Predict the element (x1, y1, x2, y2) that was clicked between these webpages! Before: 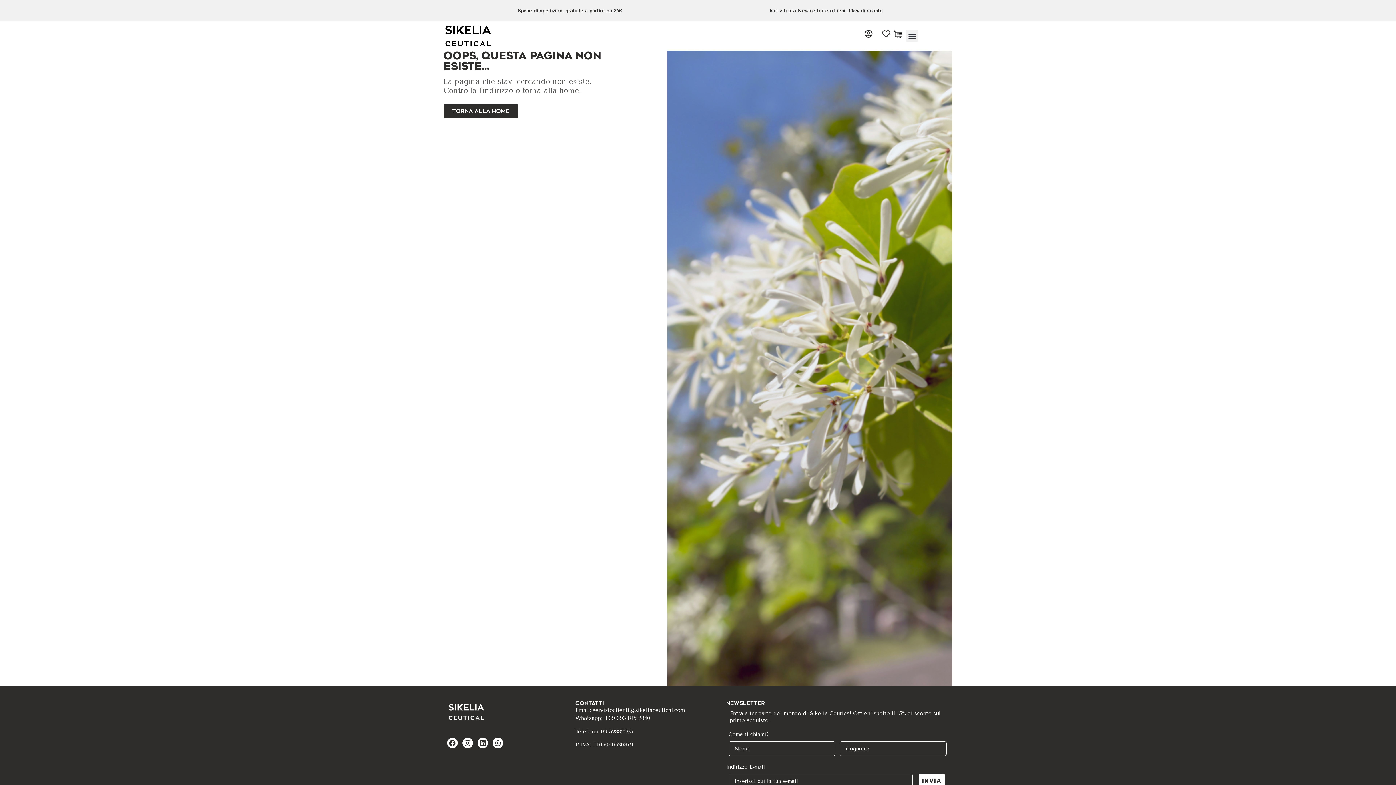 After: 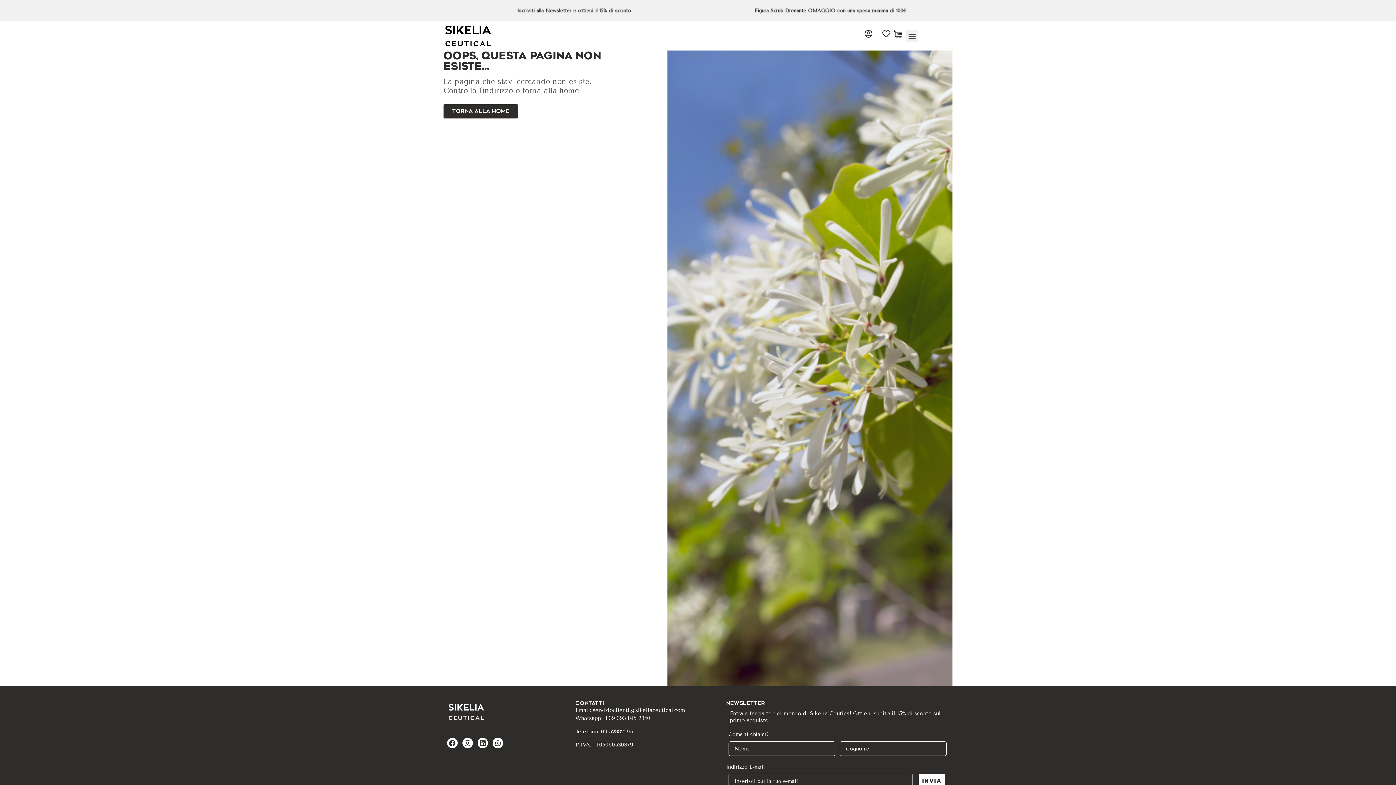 Action: label: servizioclienti@sikeliaceutical.com bbox: (593, 707, 685, 713)